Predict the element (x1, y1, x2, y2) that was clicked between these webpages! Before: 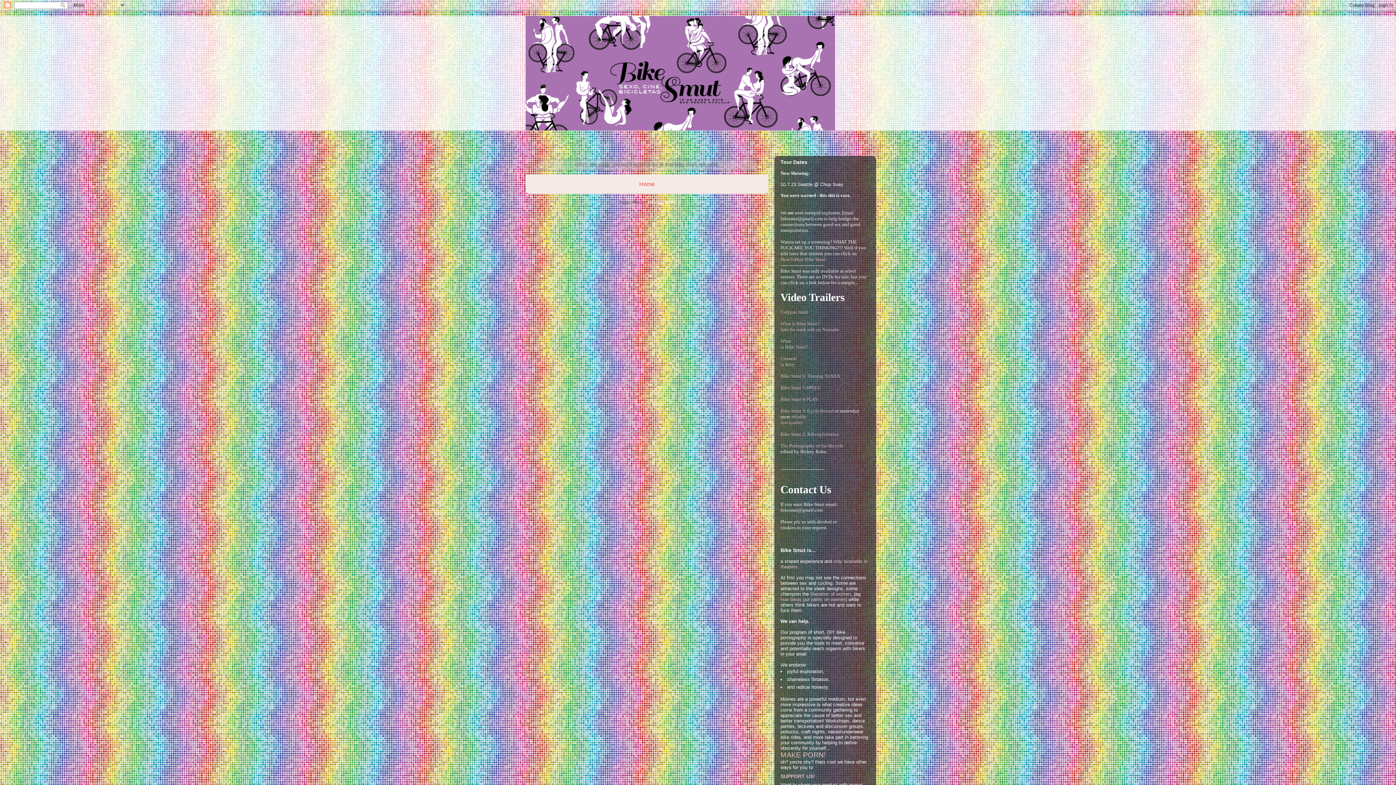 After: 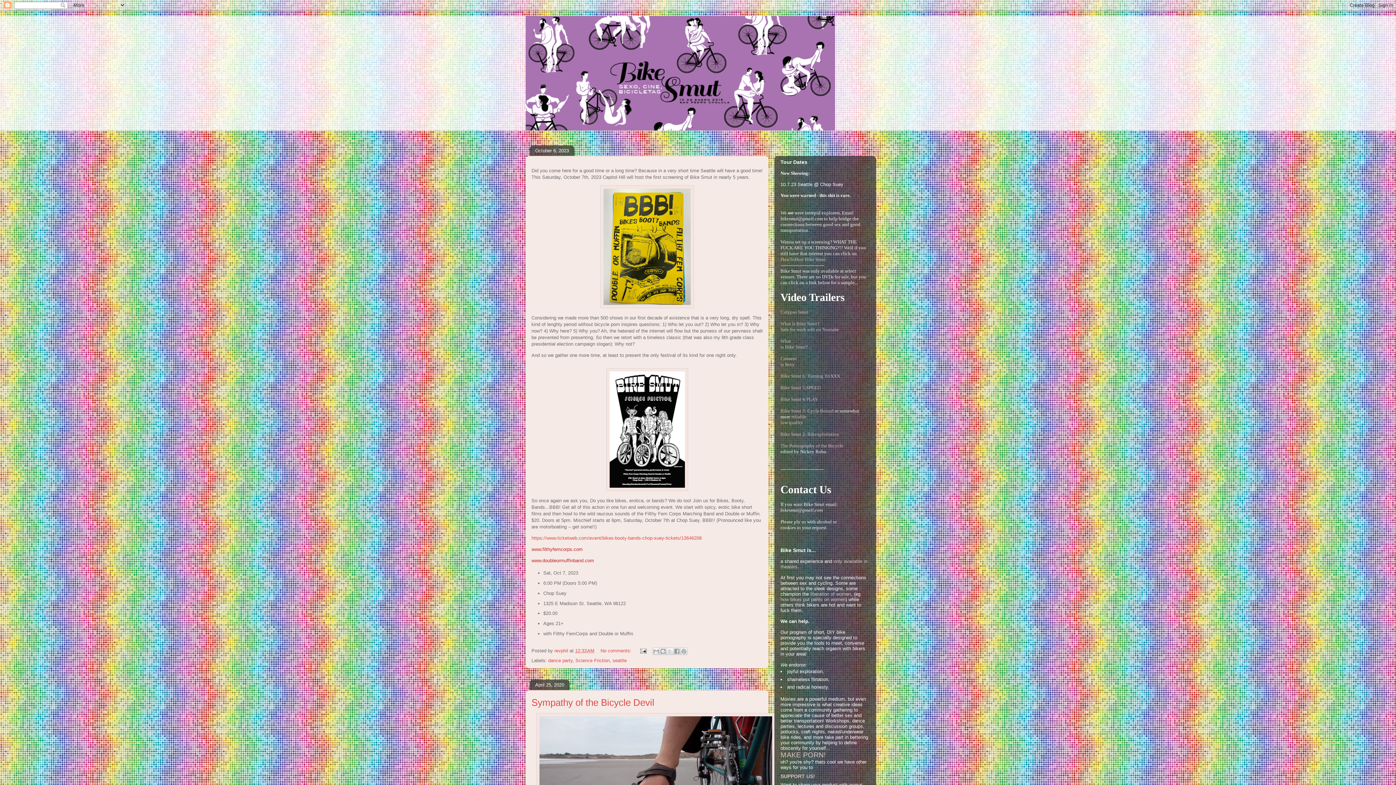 Action: label: Home bbox: (639, 180, 655, 187)